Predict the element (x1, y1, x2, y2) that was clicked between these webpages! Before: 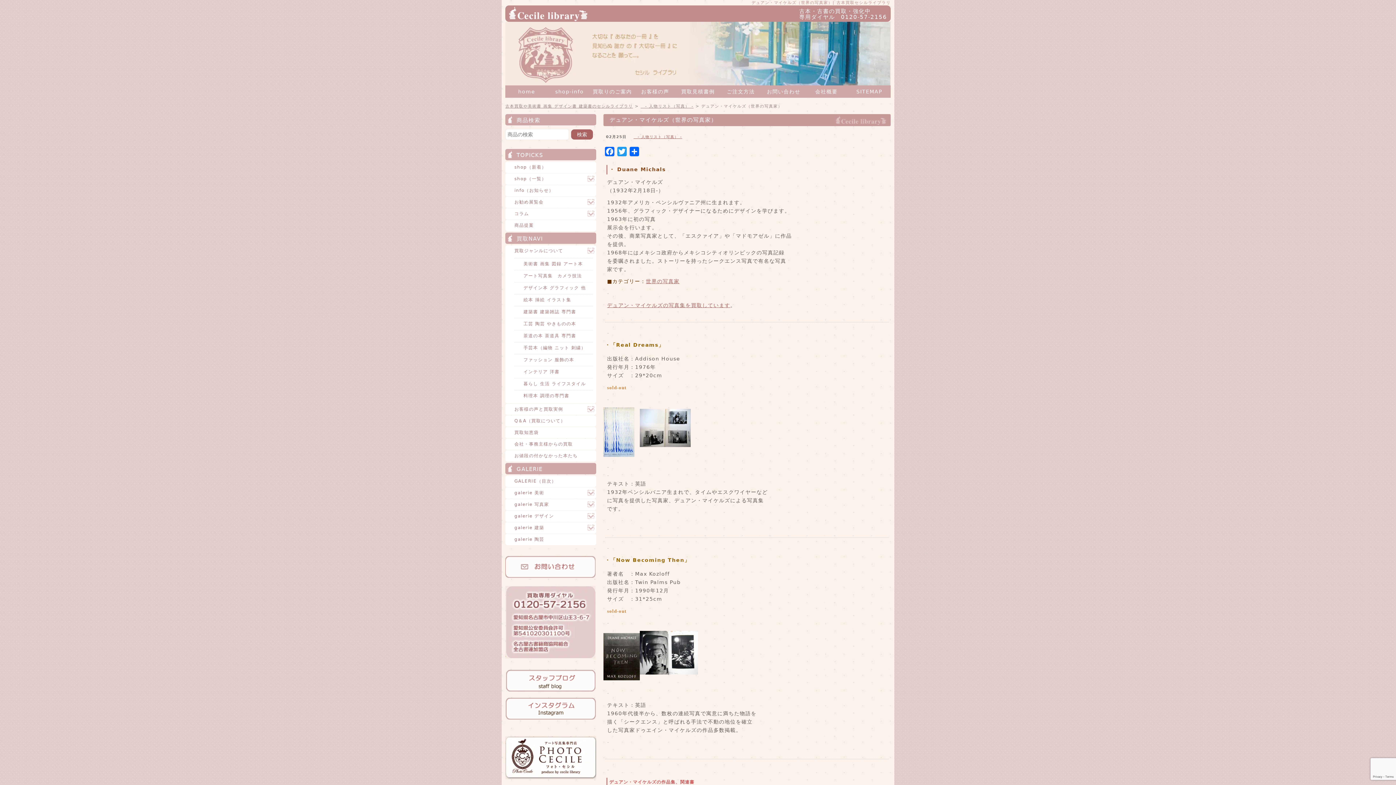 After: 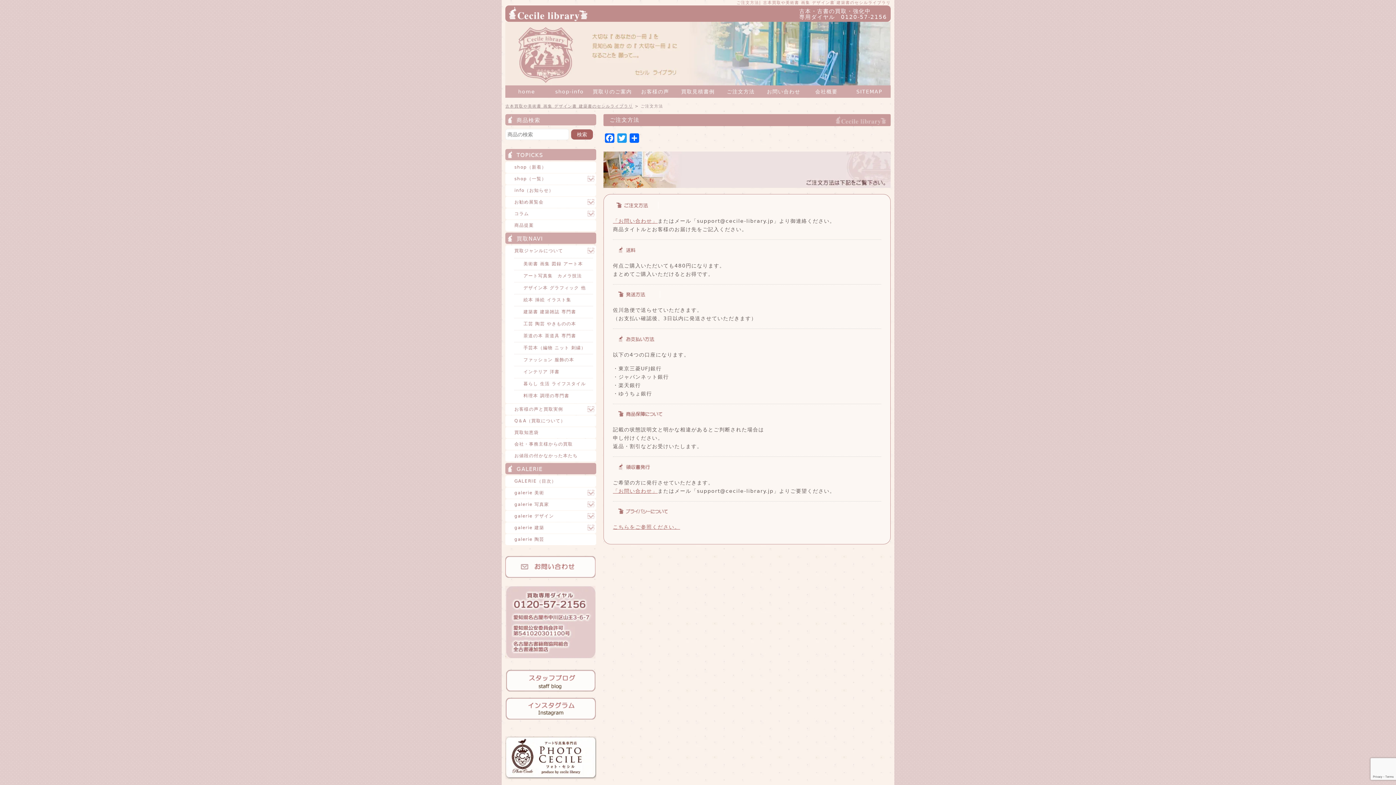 Action: label: ご注文方法 bbox: (719, 85, 762, 97)